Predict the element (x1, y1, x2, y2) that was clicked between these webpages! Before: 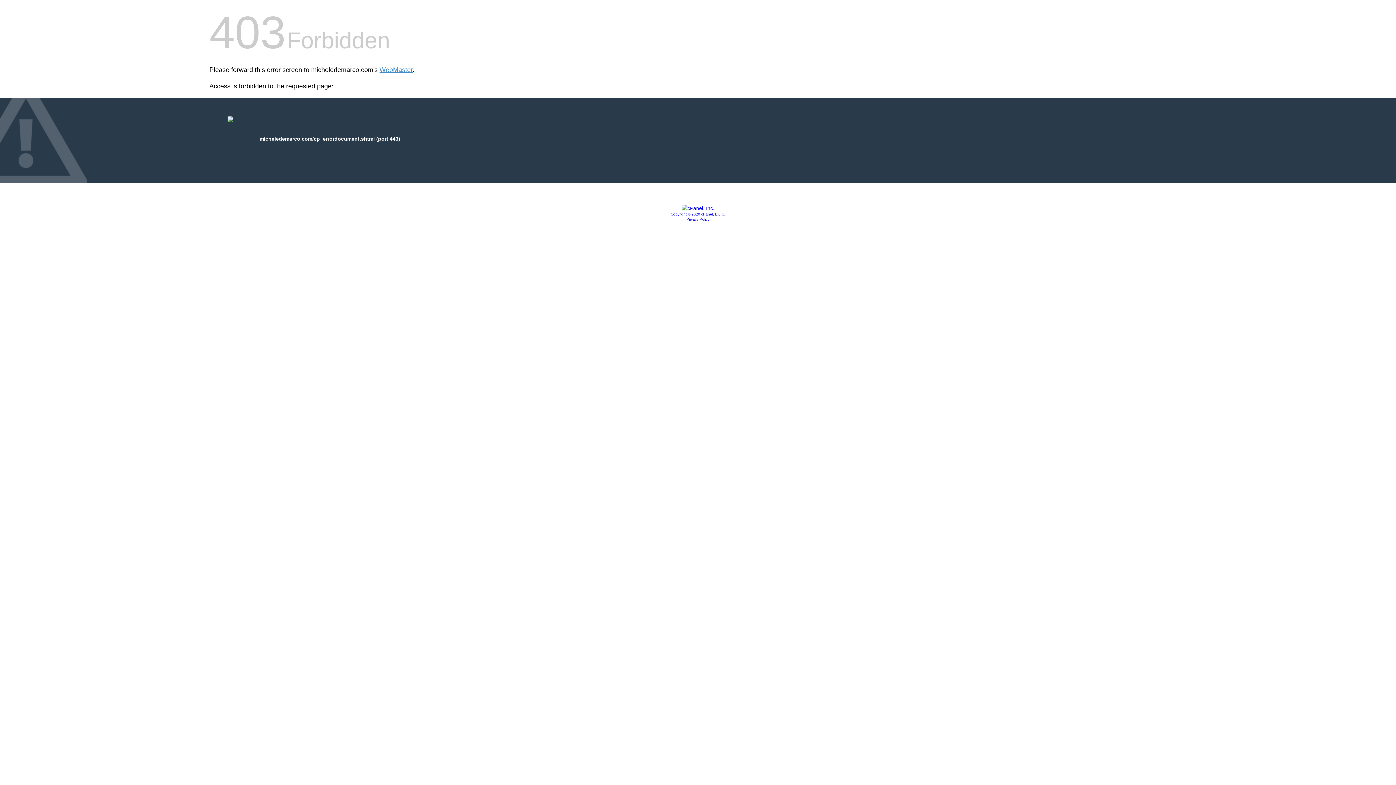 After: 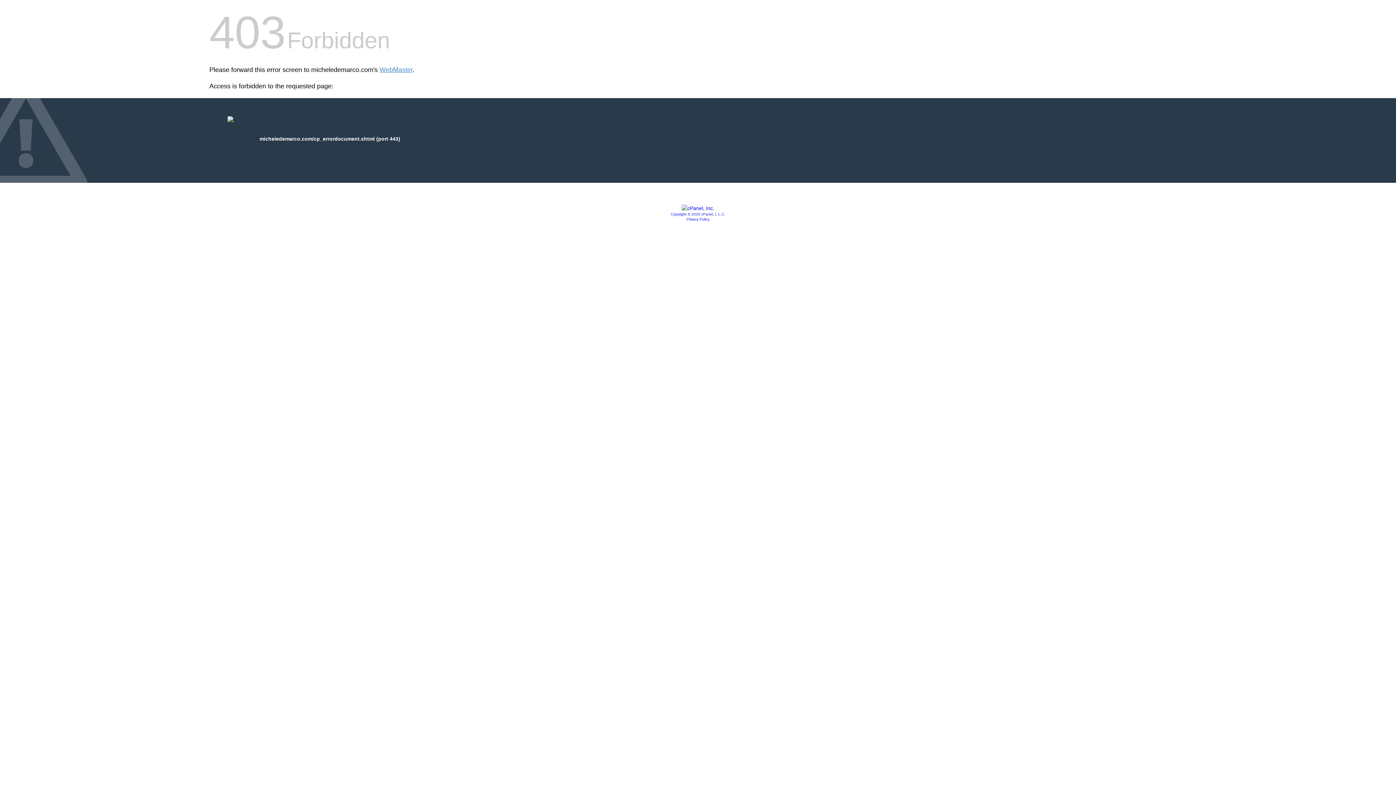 Action: bbox: (681, 205, 714, 211)